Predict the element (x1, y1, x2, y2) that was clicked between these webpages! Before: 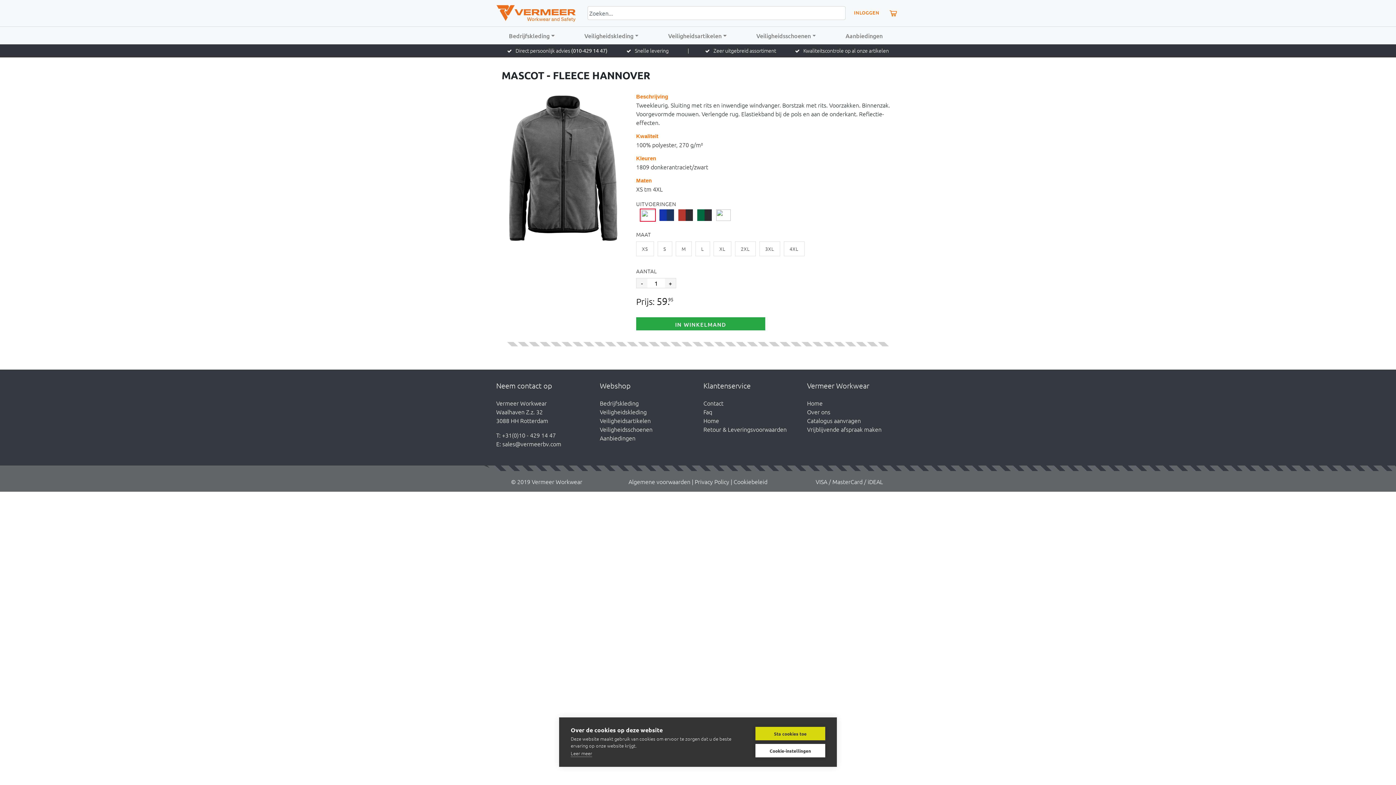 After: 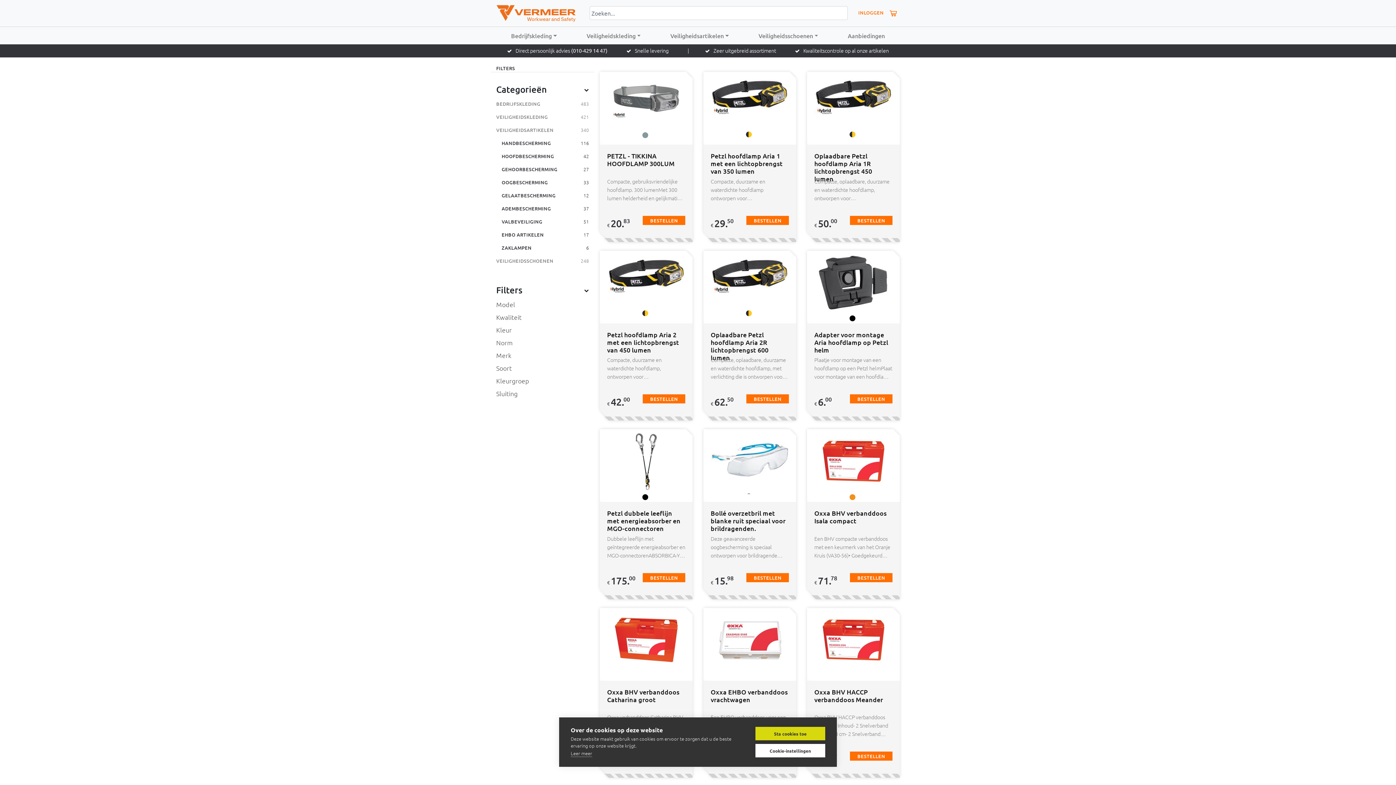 Action: label: Veiligheidsartikelen bbox: (600, 416, 650, 424)